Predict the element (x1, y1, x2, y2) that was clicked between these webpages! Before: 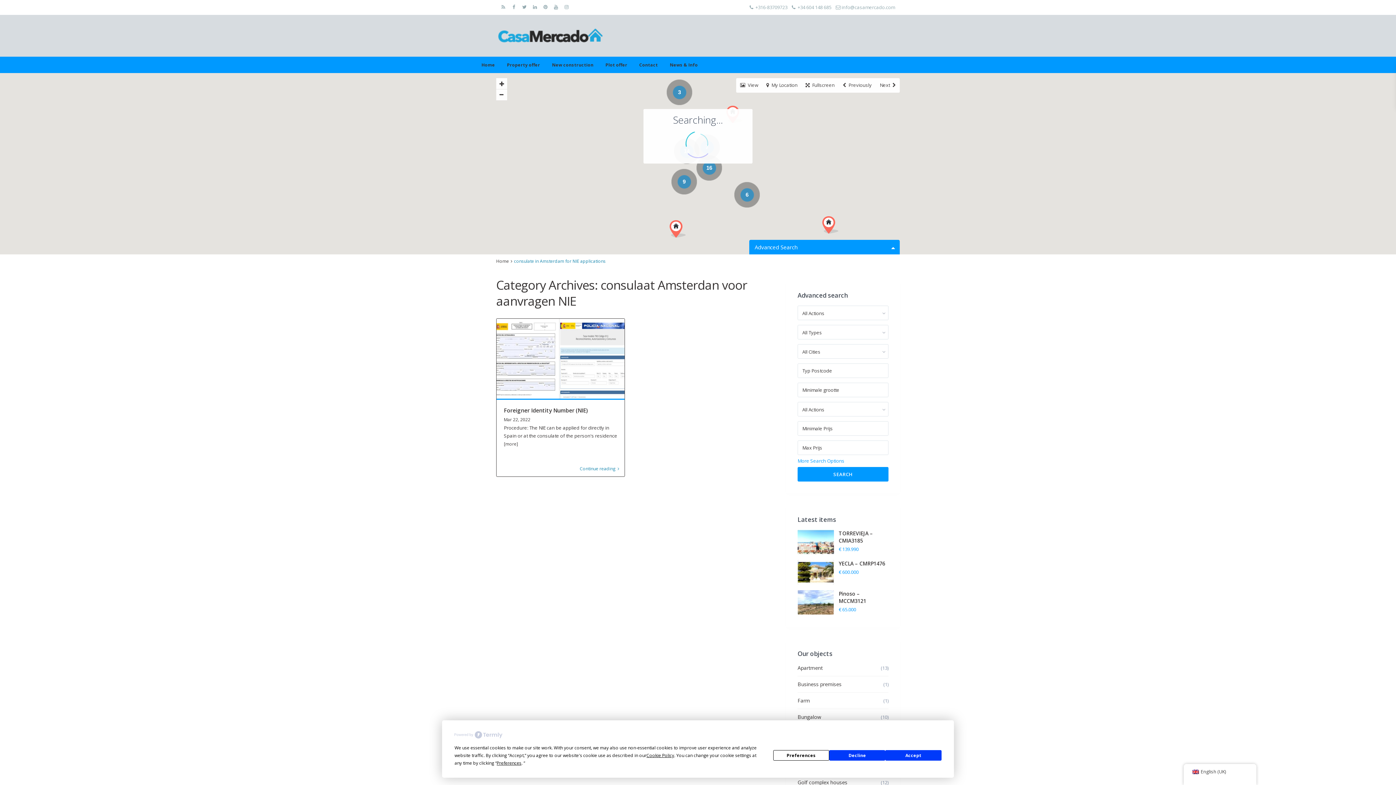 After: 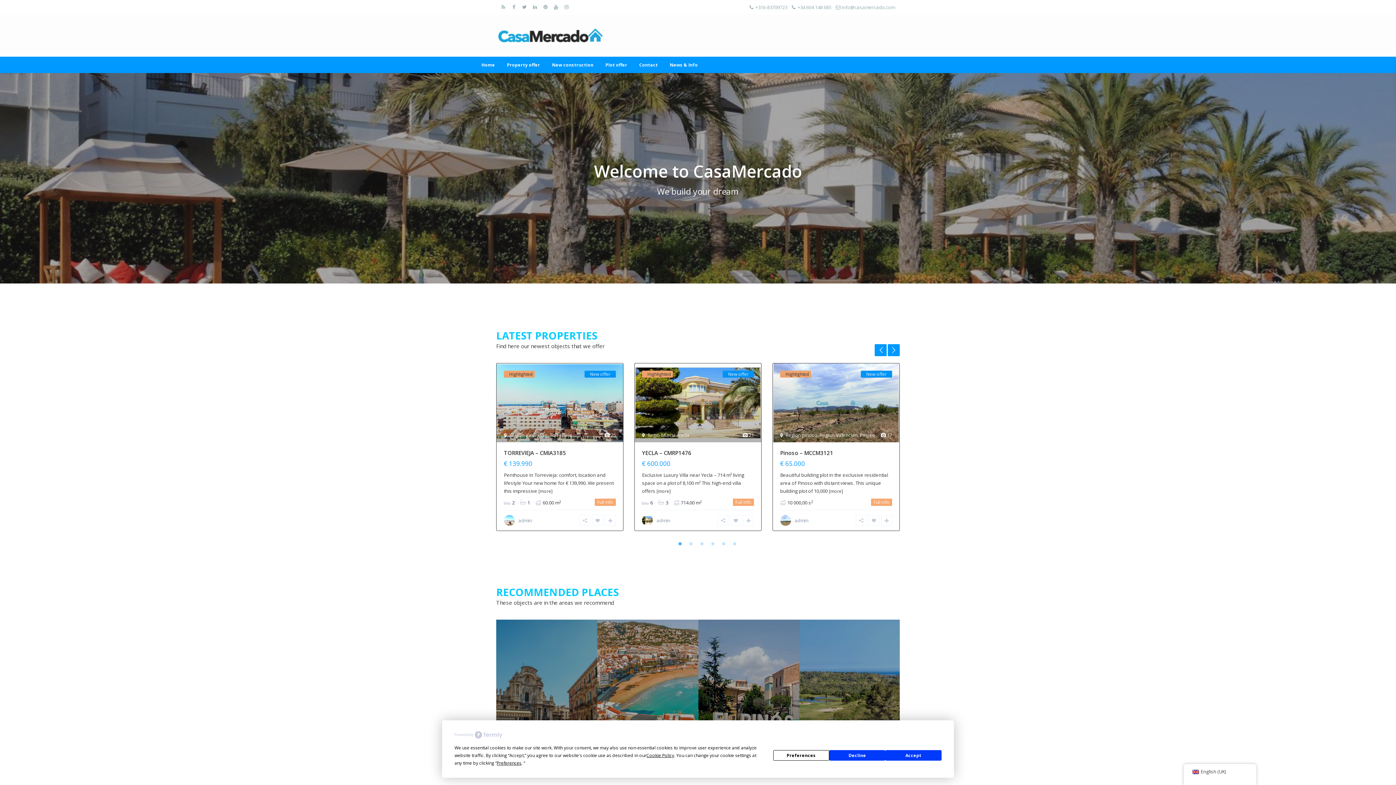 Action: bbox: (476, 56, 500, 73) label: Home